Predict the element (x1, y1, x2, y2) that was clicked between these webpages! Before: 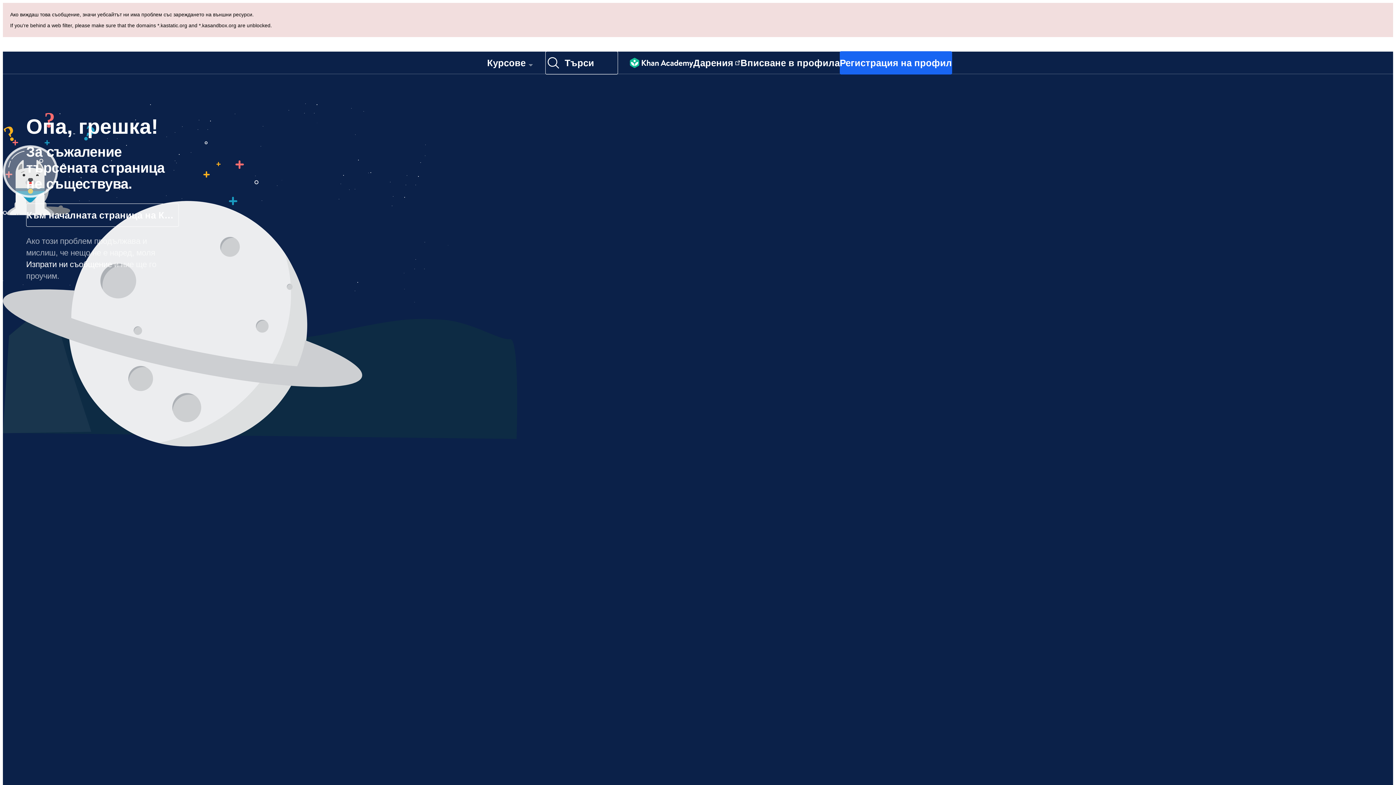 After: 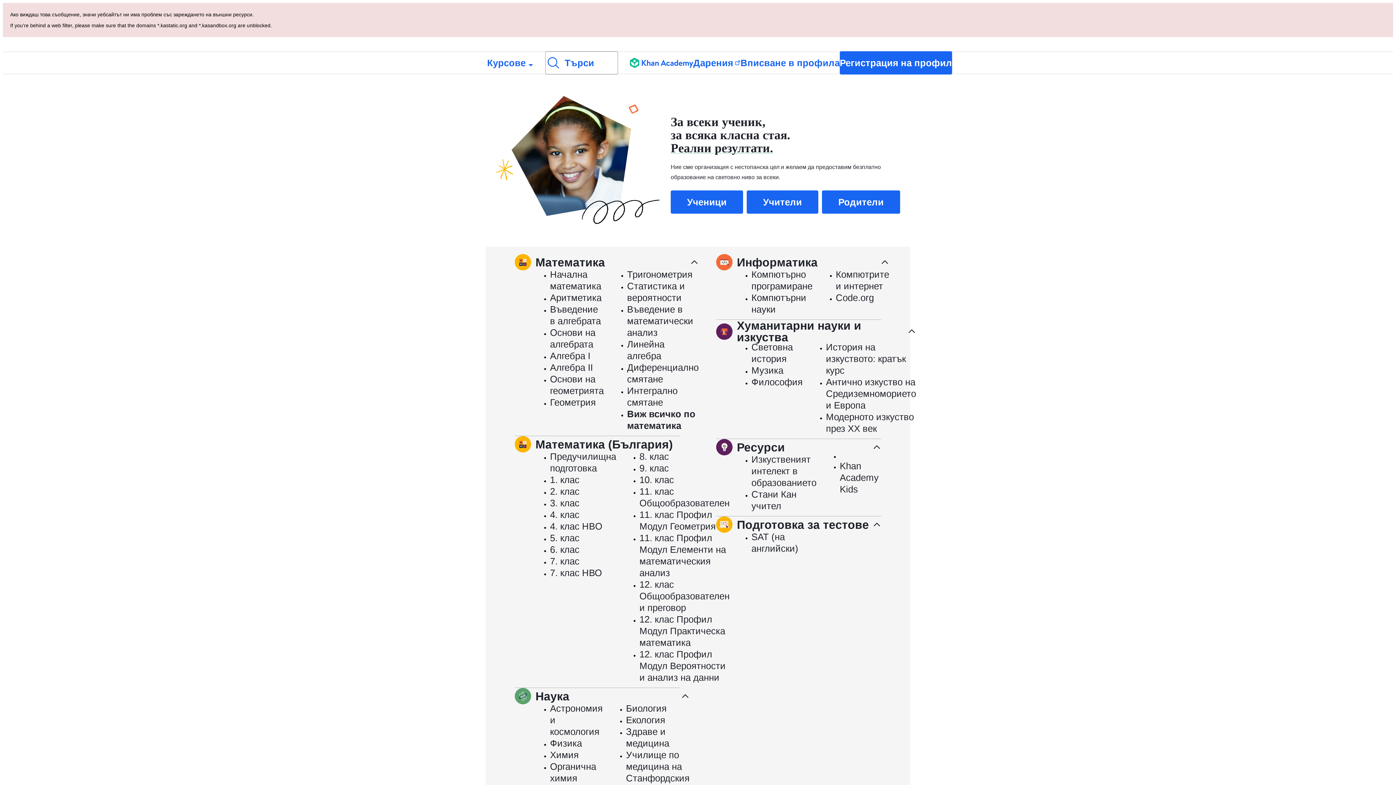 Action: label: Khan Academy bbox: (629, 52, 693, 73)